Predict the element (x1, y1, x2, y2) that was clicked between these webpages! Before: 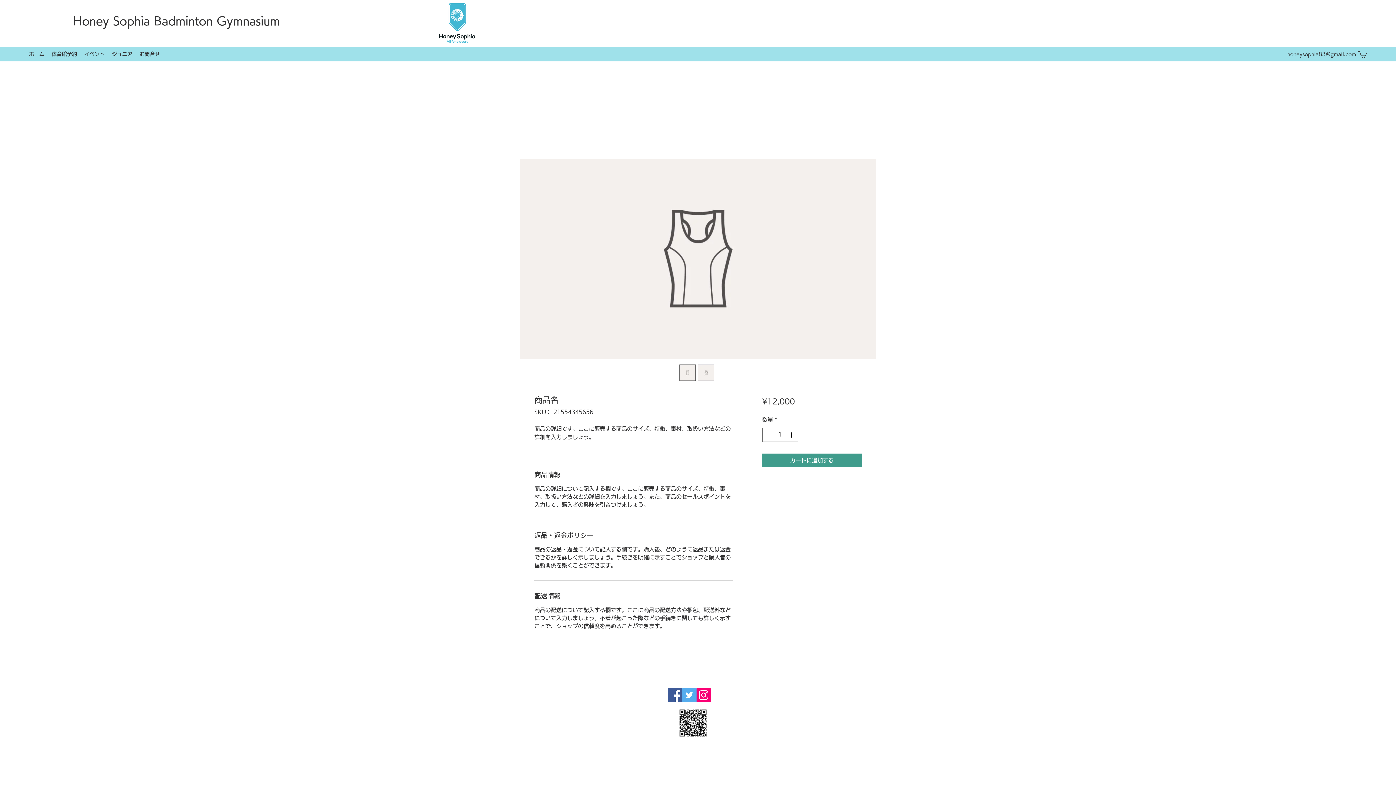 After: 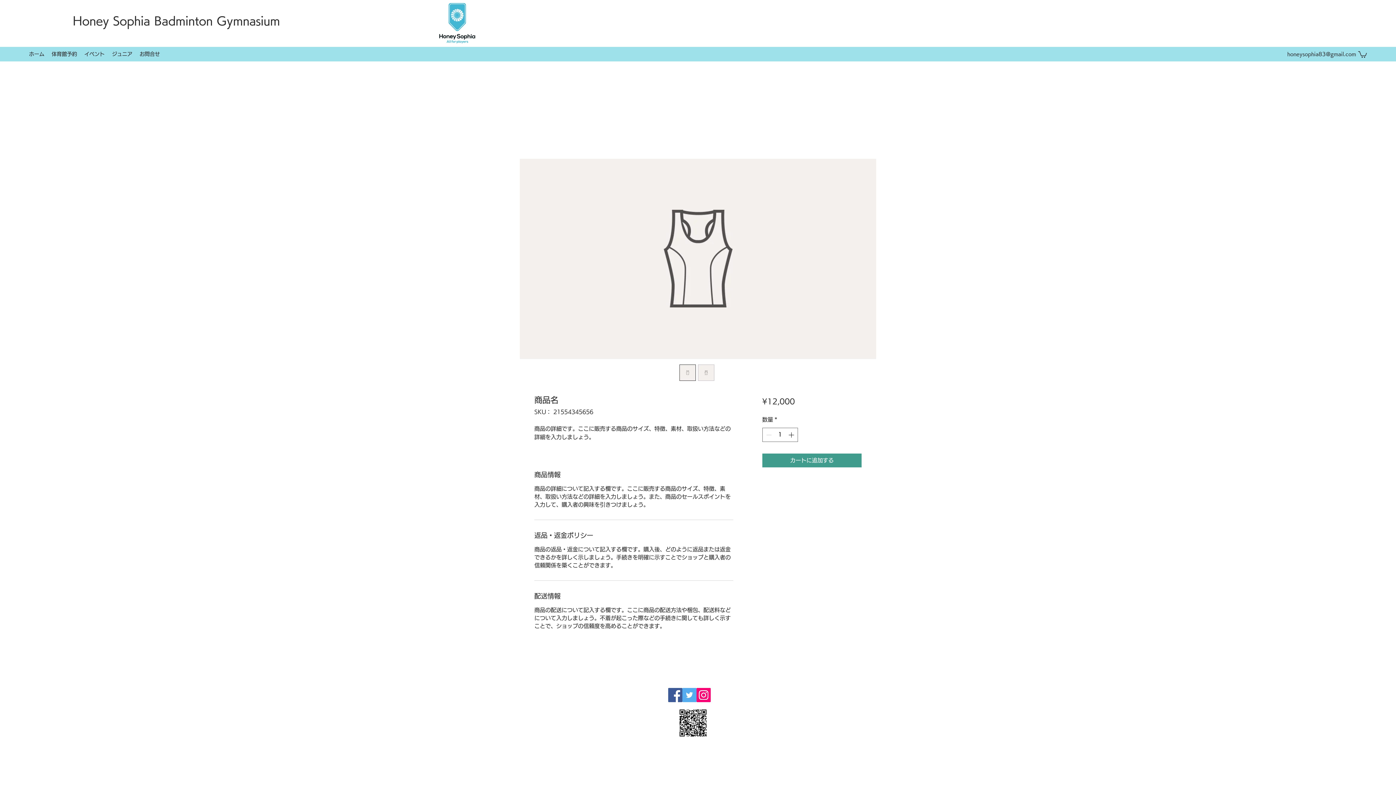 Action: label: Facebook bbox: (668, 688, 682, 702)